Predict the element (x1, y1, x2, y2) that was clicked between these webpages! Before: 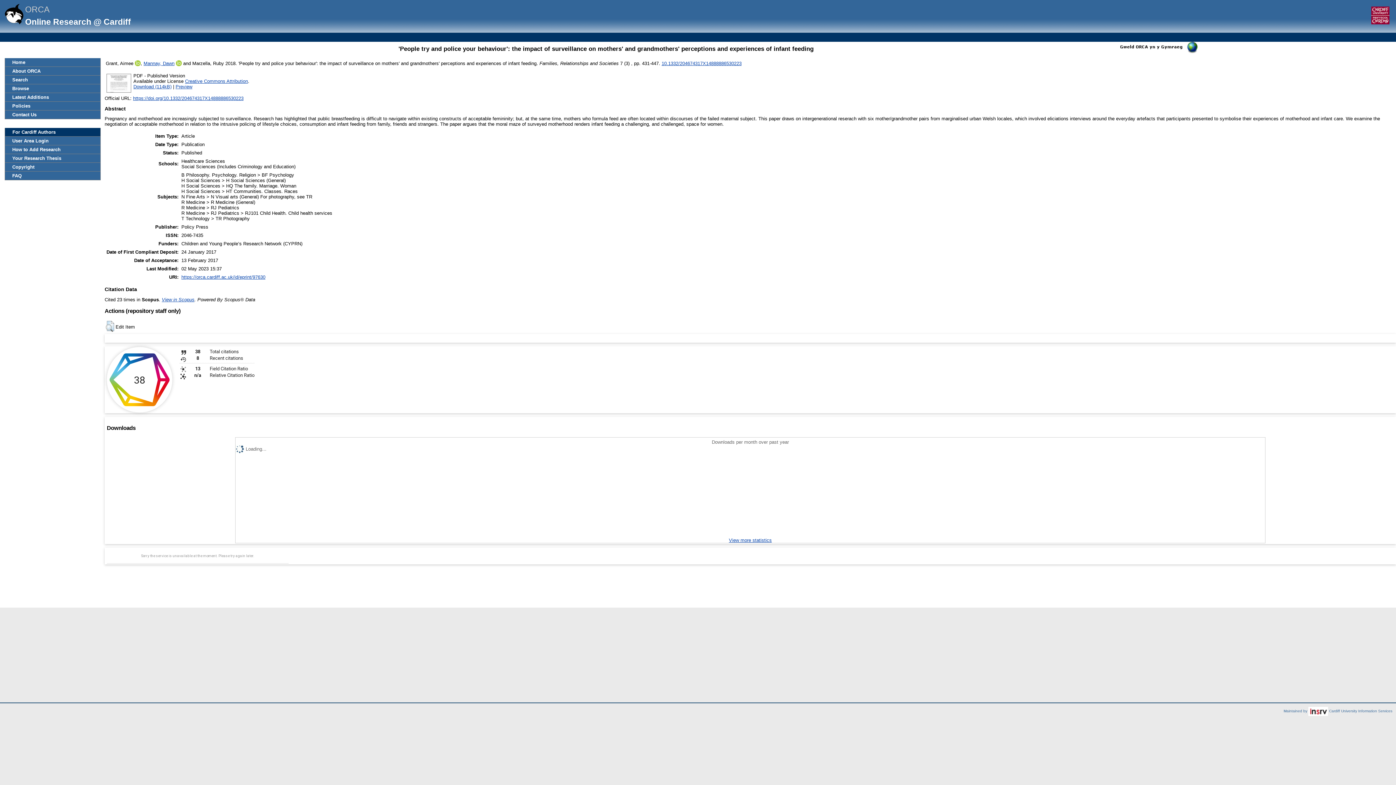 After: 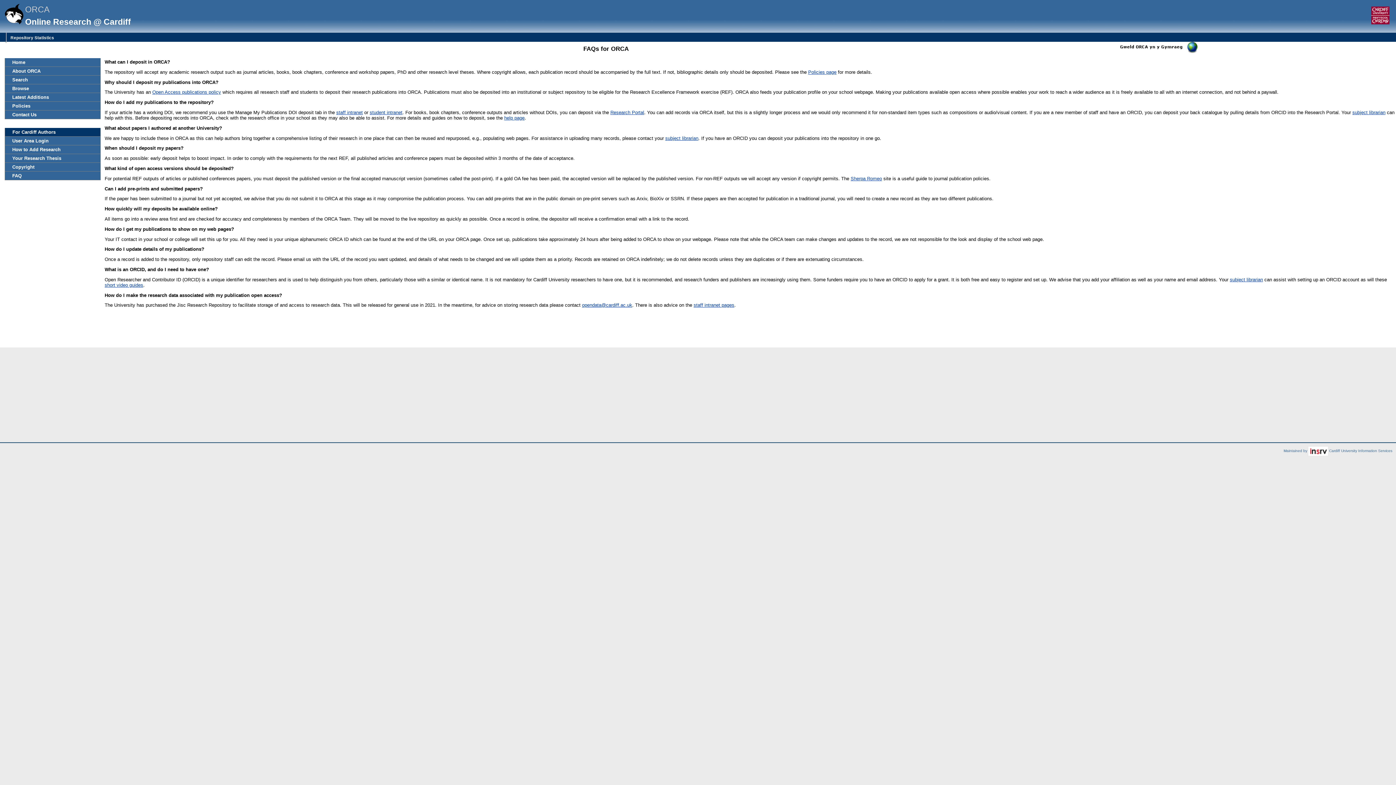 Action: bbox: (5, 171, 100, 179) label: FAQ